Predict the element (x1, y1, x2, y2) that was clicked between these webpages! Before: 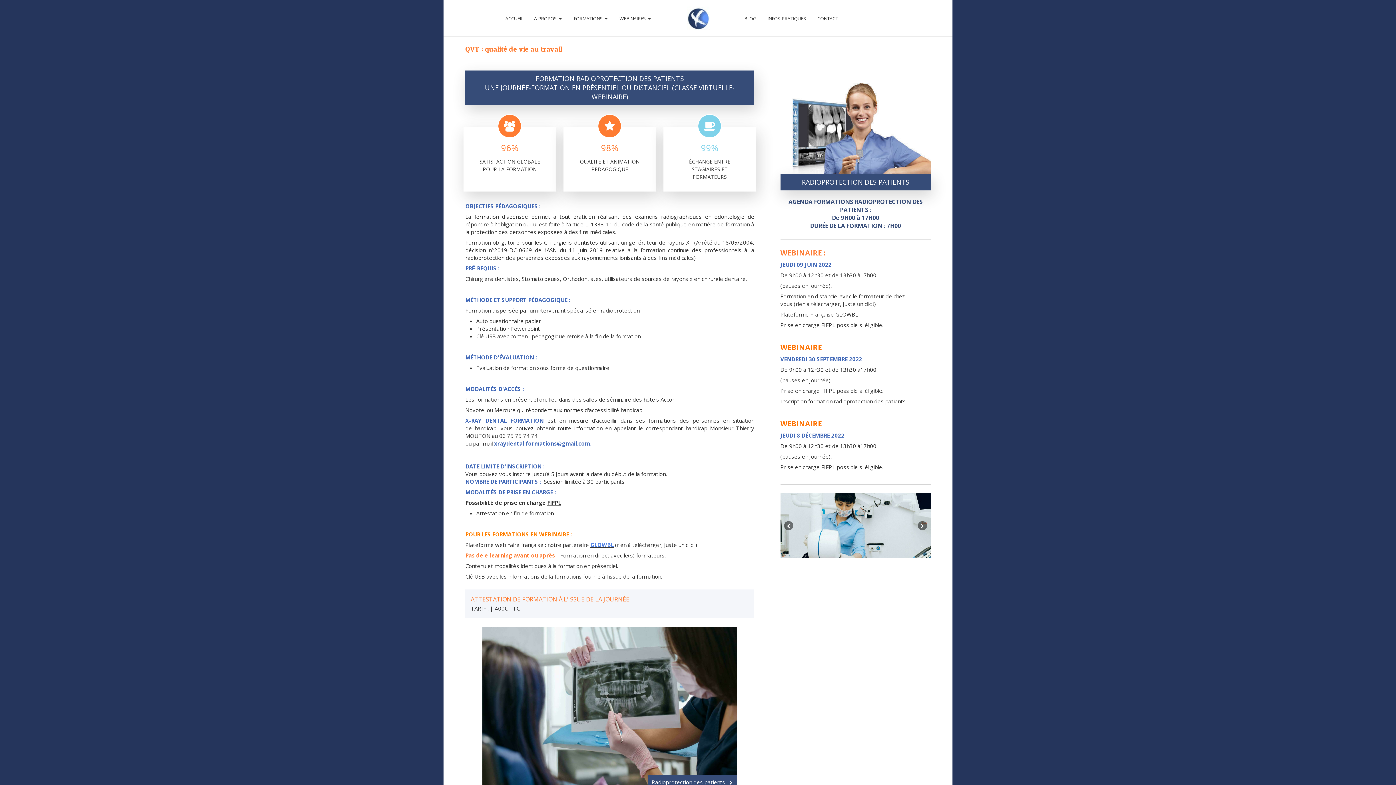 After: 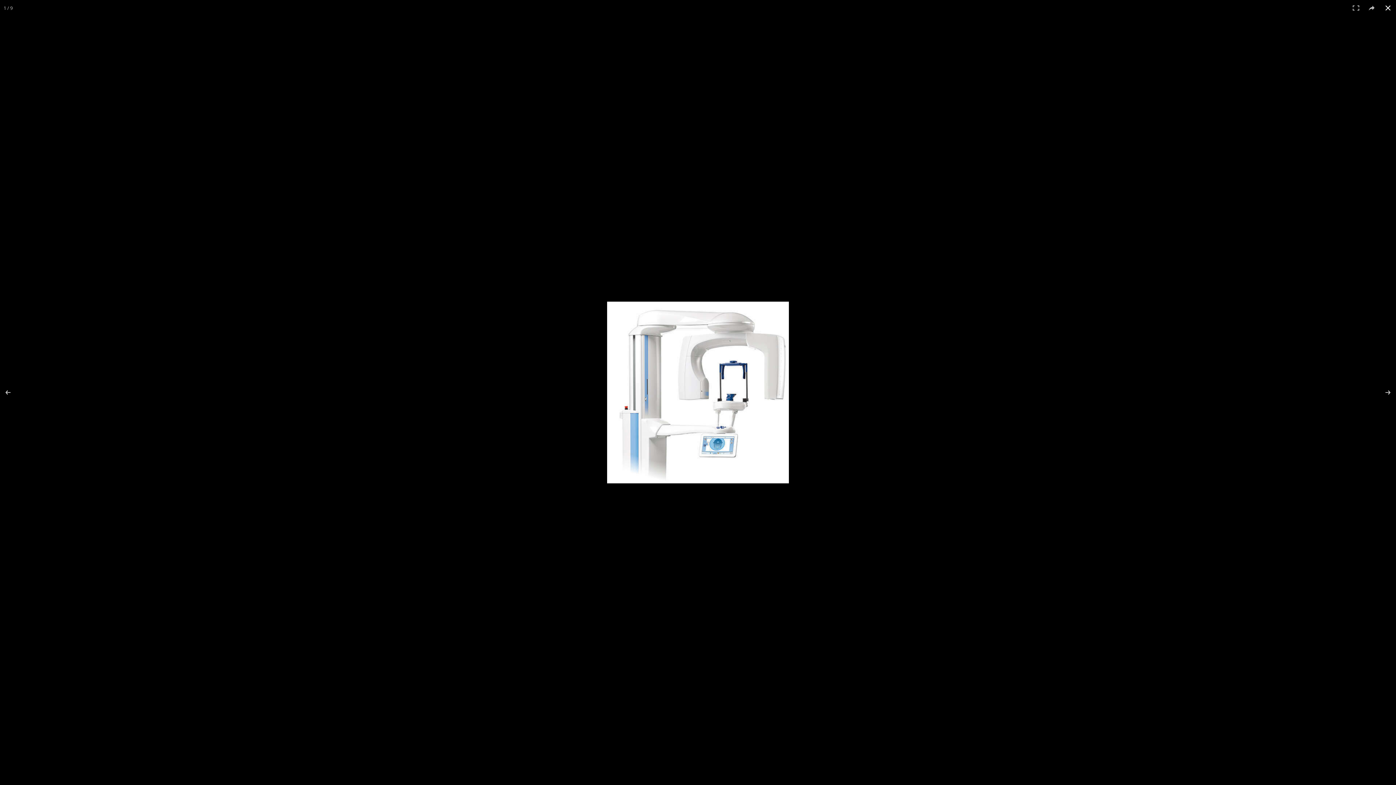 Action: bbox: (780, 493, 930, 558)